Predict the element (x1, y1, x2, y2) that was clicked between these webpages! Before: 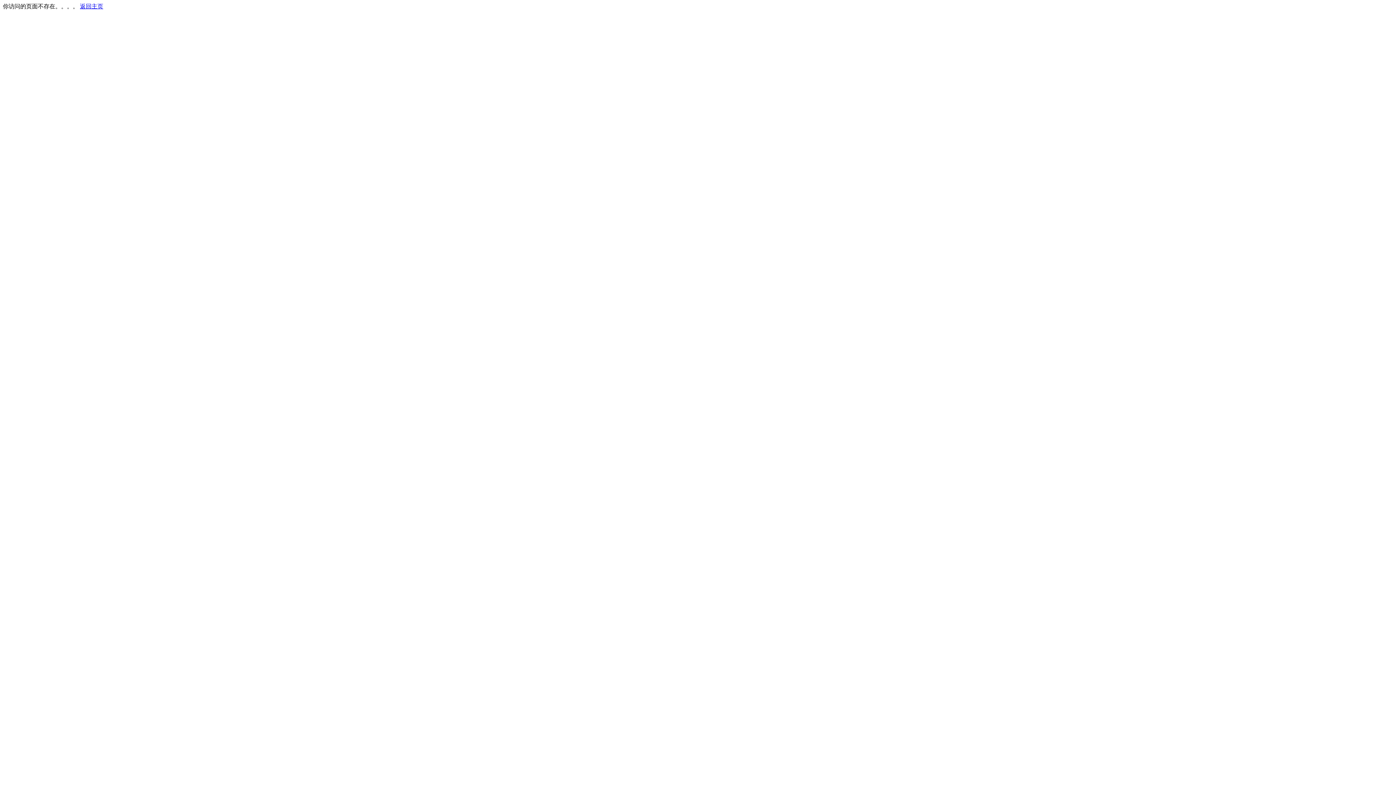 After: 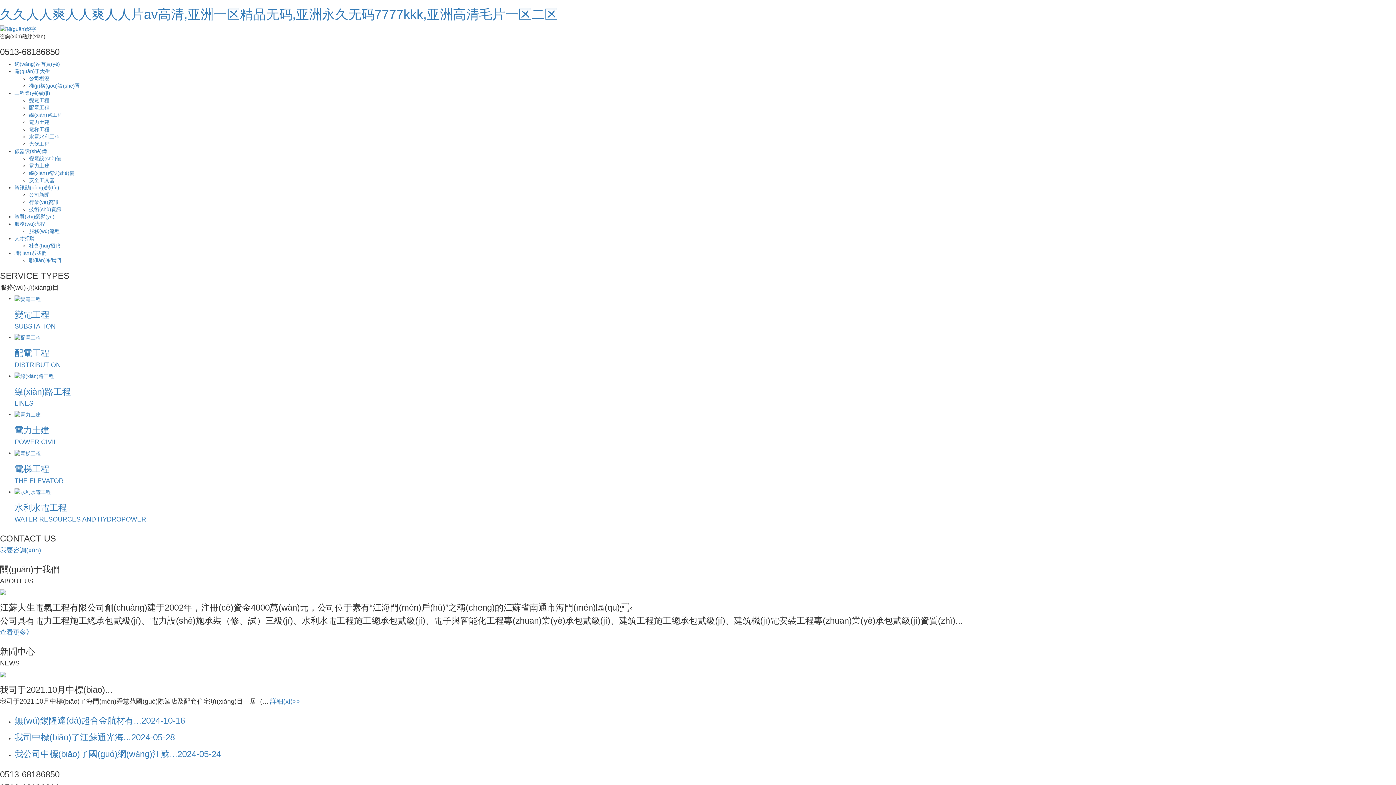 Action: label: 返回主页 bbox: (80, 3, 103, 9)